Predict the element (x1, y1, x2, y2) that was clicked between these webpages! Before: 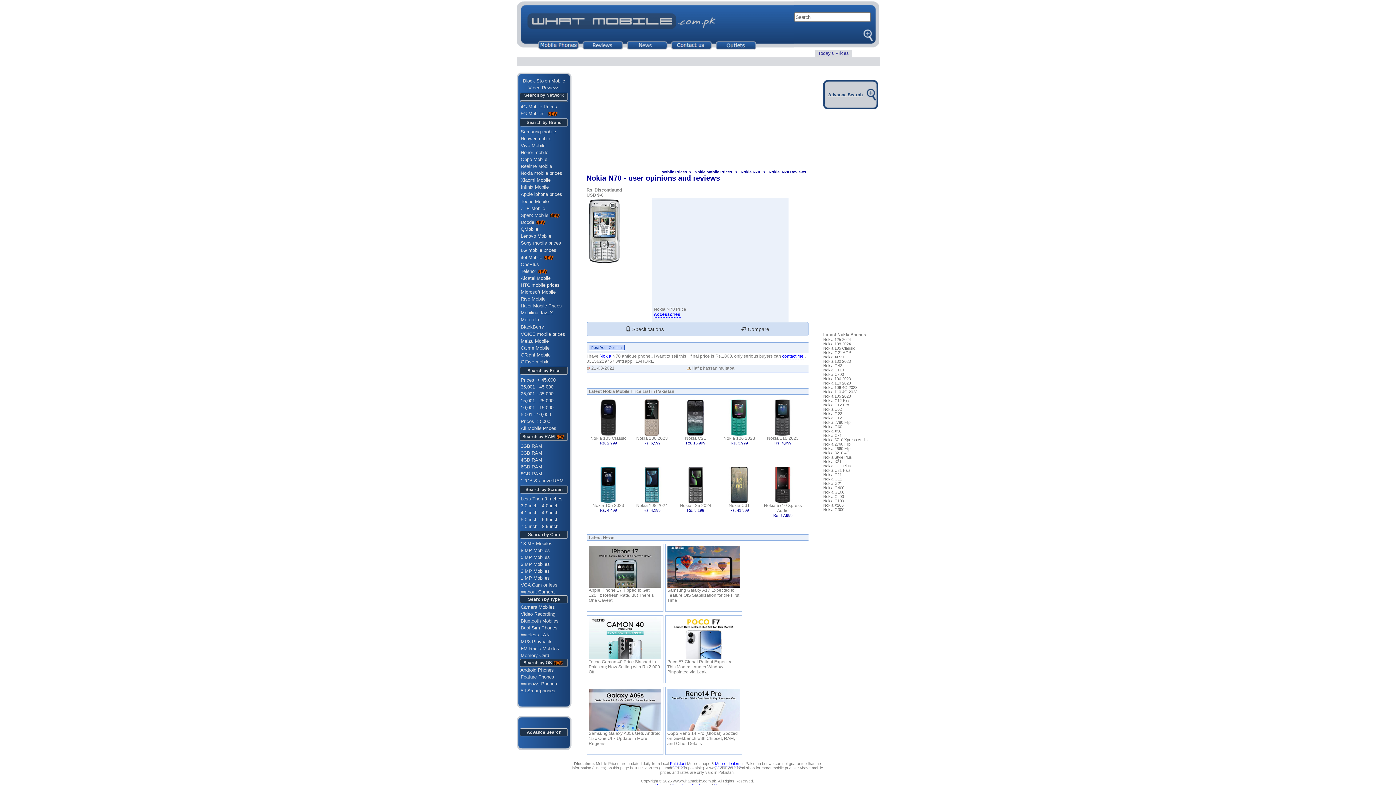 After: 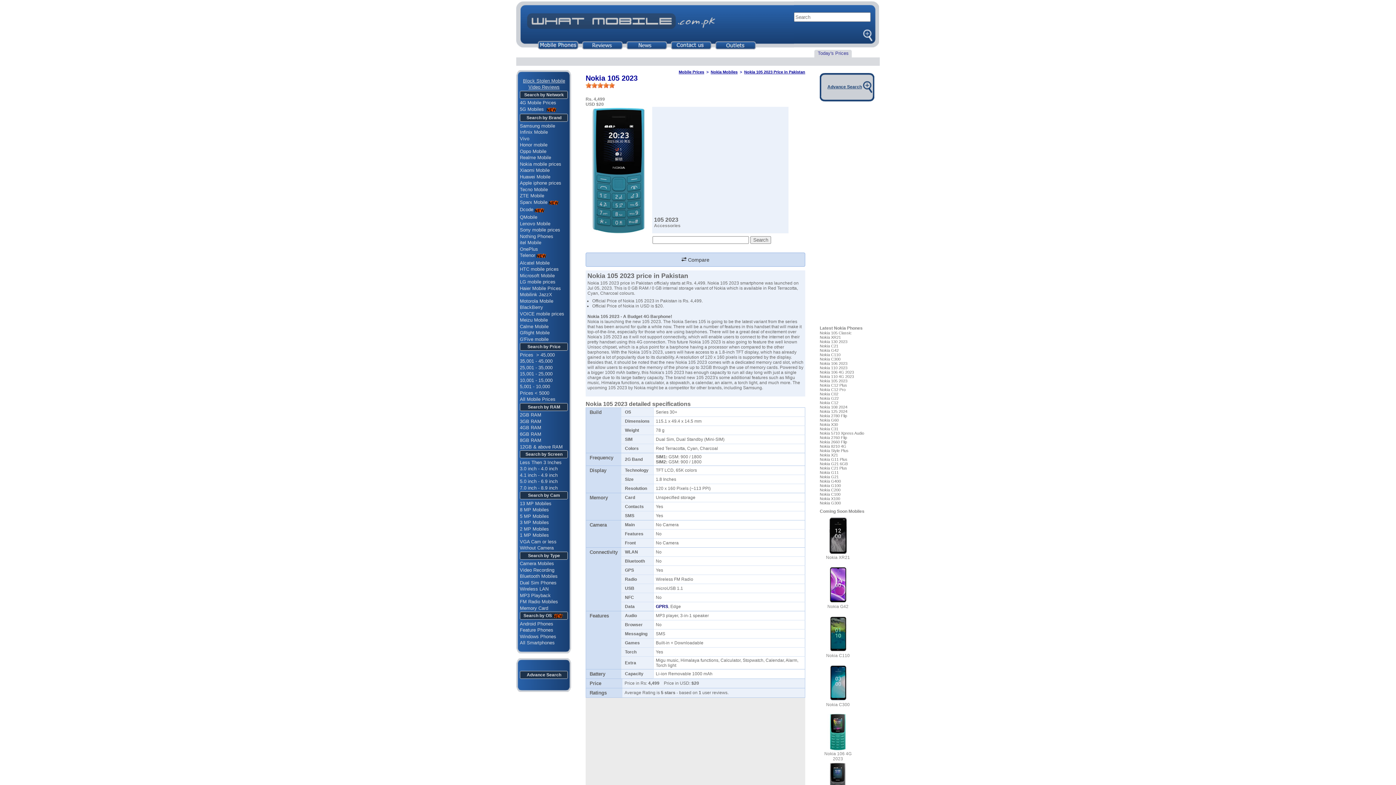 Action: bbox: (586, 503, 630, 508) label: Nokia 105 2023
